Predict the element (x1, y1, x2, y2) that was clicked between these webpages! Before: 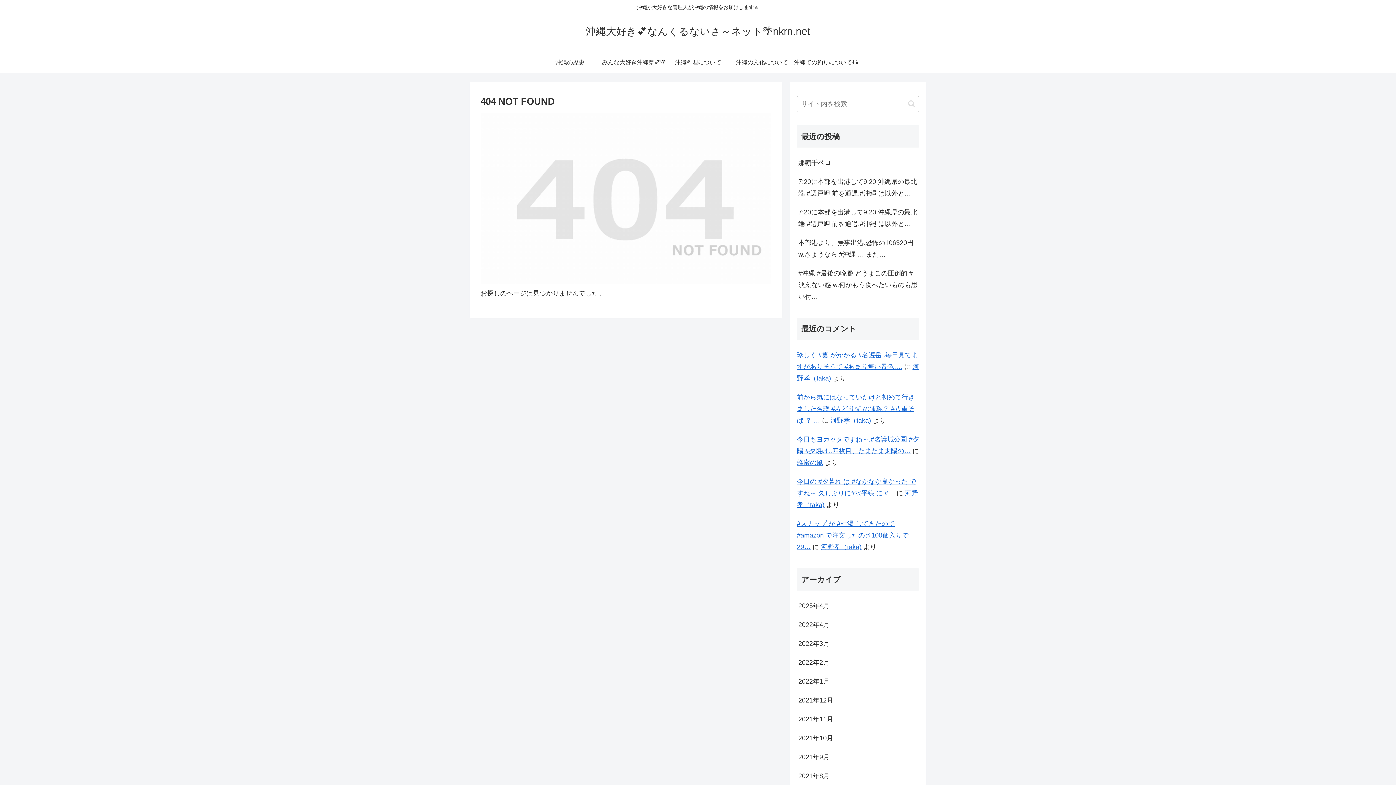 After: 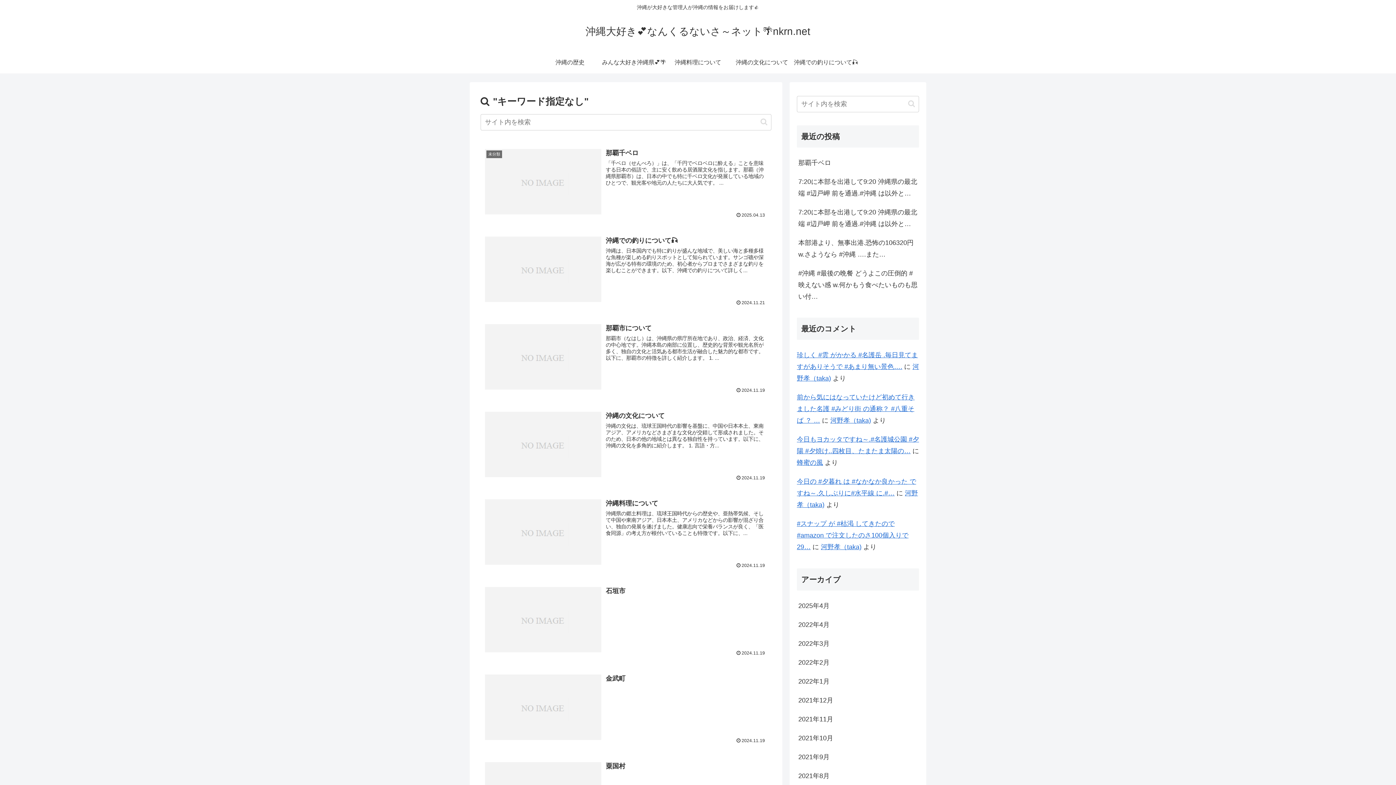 Action: label: button bbox: (905, 99, 918, 108)